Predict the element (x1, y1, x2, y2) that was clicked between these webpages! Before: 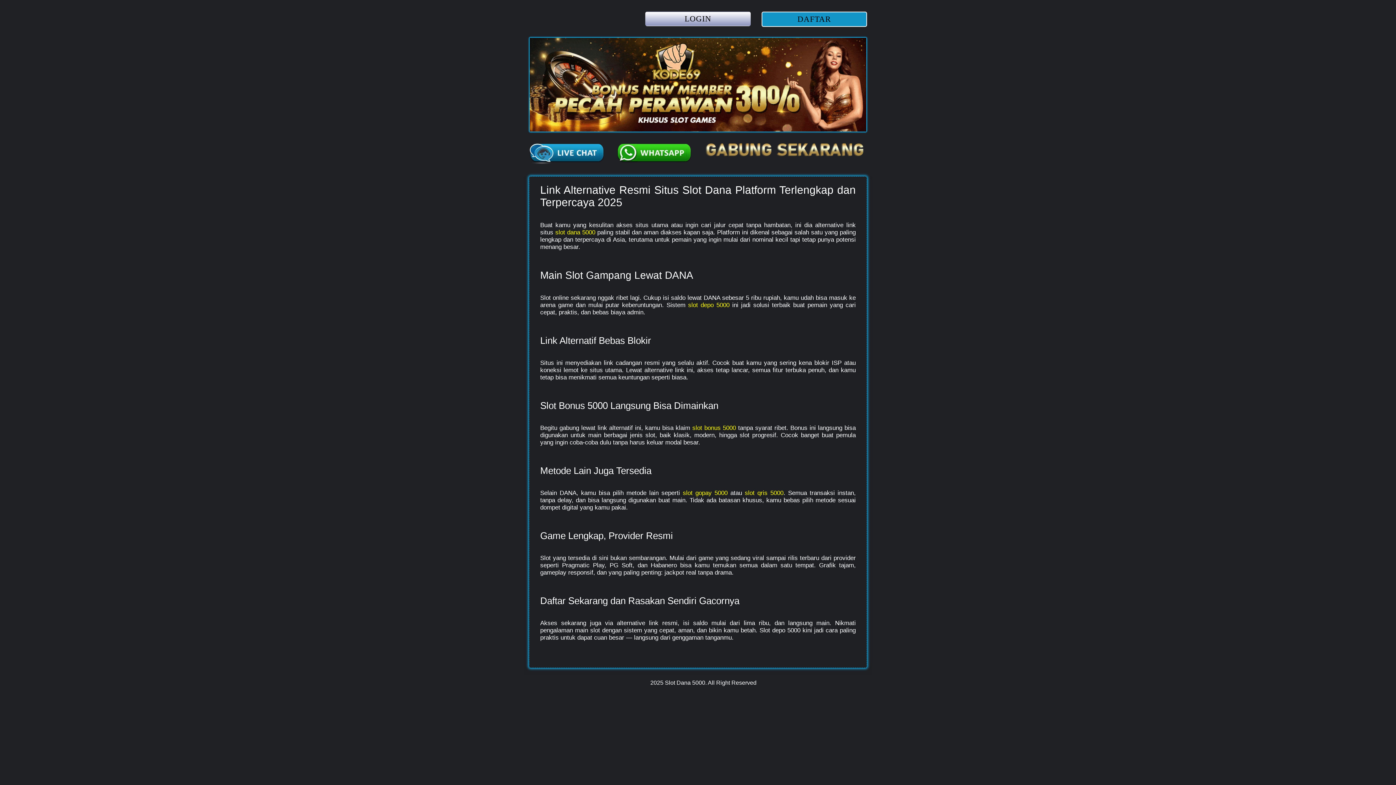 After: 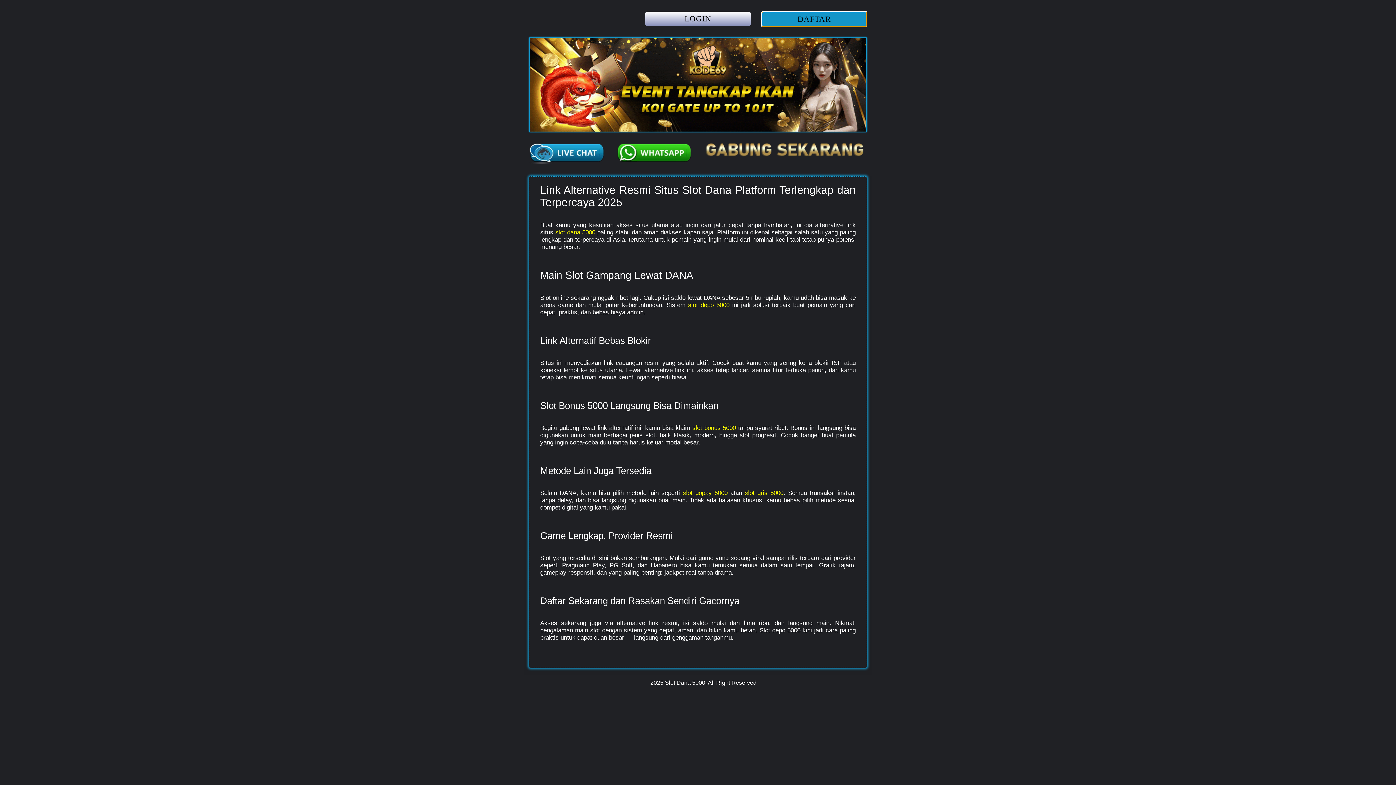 Action: bbox: (761, 16, 867, 22) label: DAFTAR